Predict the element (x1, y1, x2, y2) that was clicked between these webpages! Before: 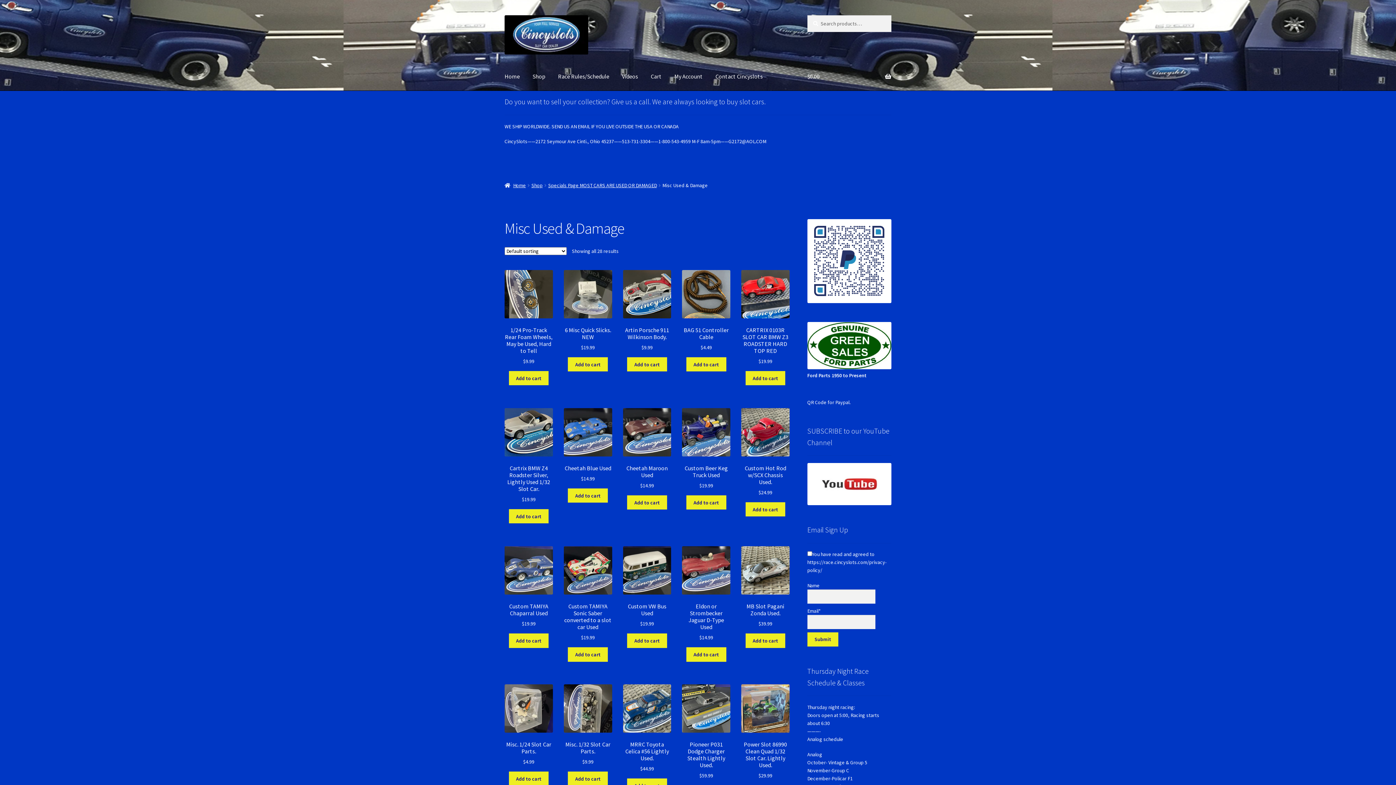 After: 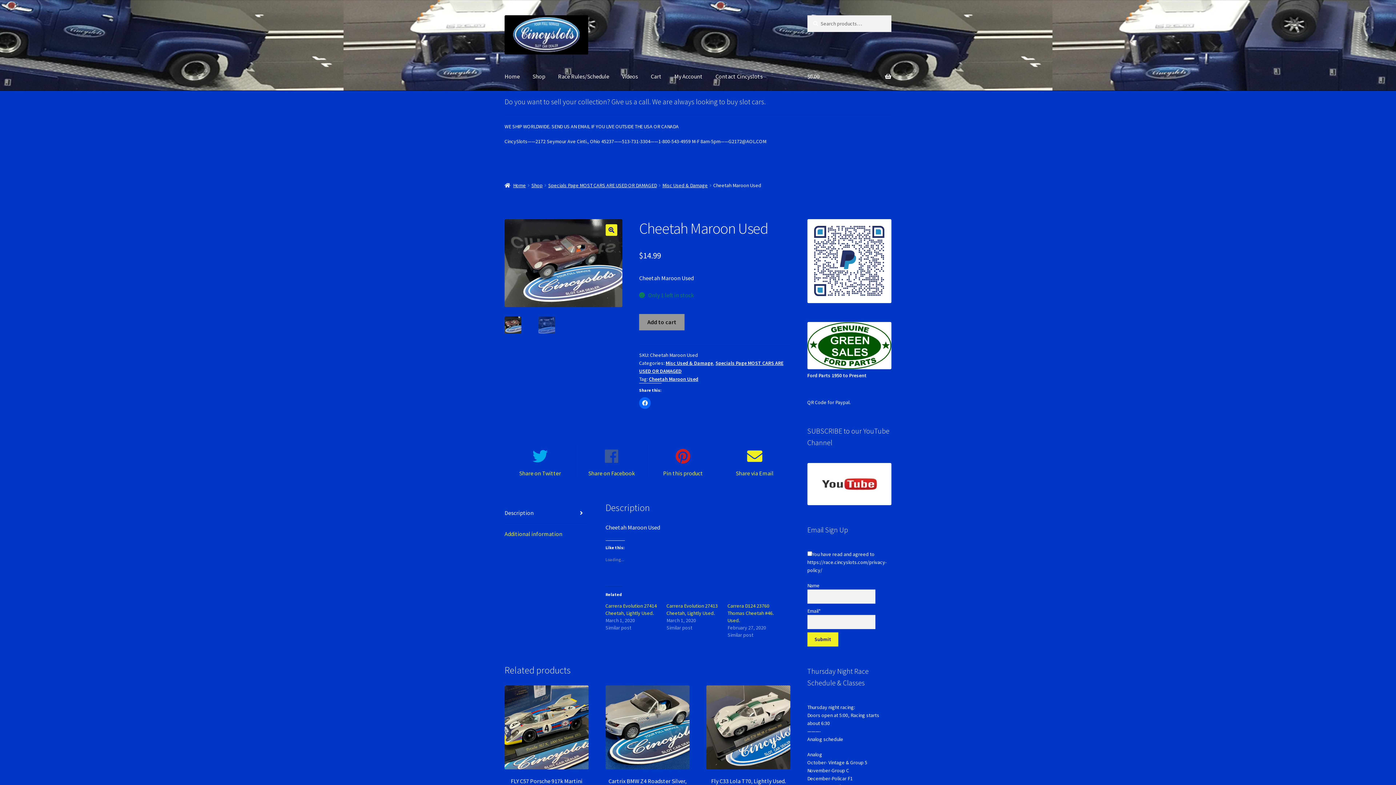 Action: bbox: (623, 408, 671, 489) label: Cheetah Maroon Used
$14.99